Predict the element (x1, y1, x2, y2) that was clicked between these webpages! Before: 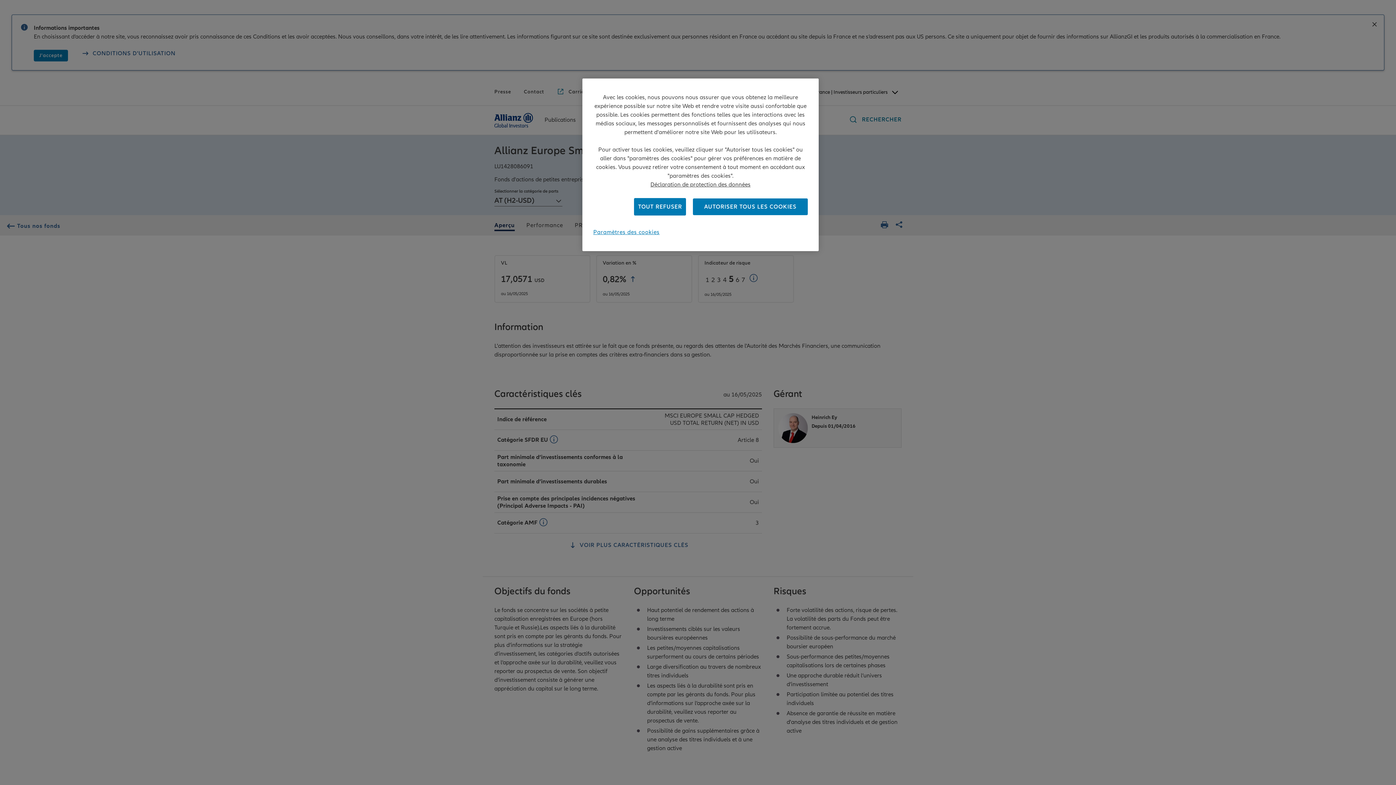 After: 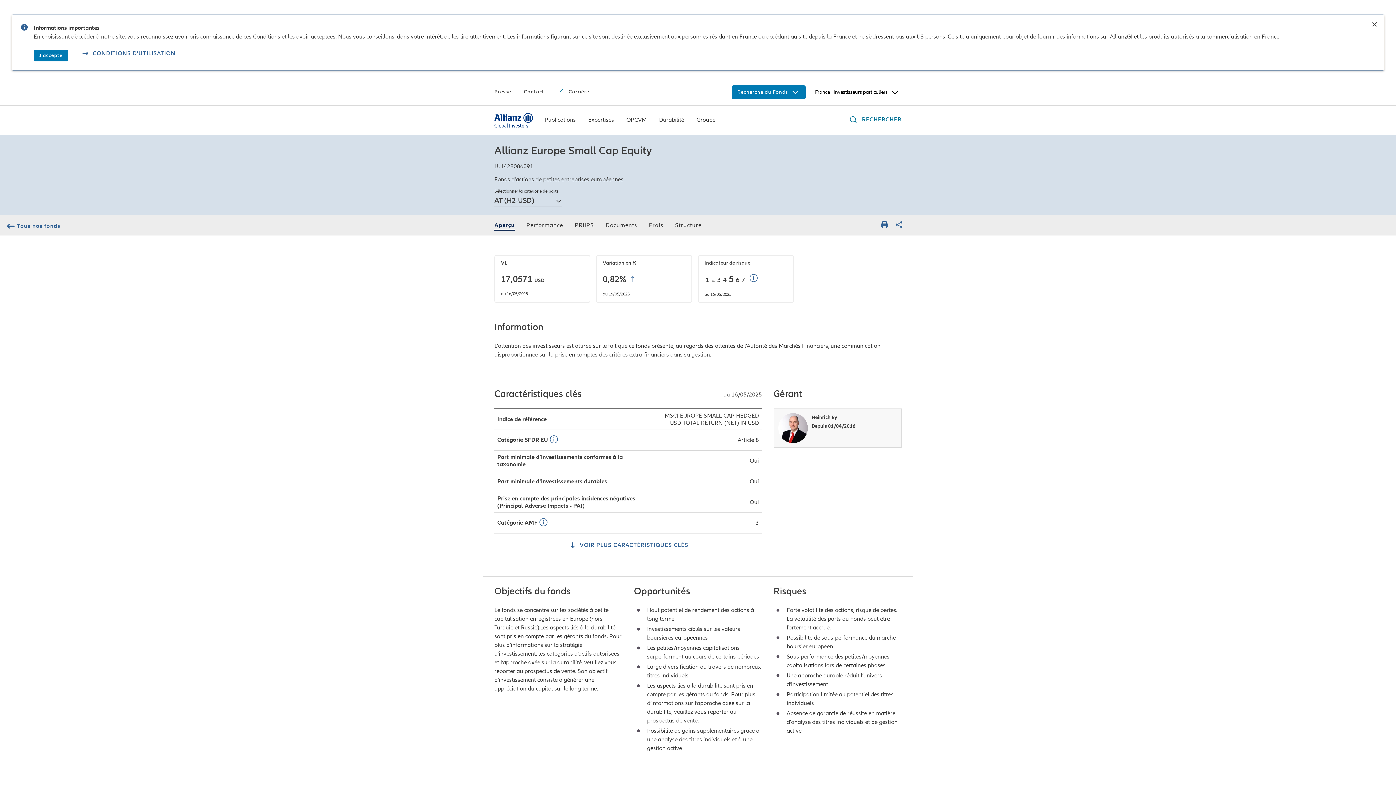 Action: bbox: (634, 198, 686, 215) label: TOUT REFUSER